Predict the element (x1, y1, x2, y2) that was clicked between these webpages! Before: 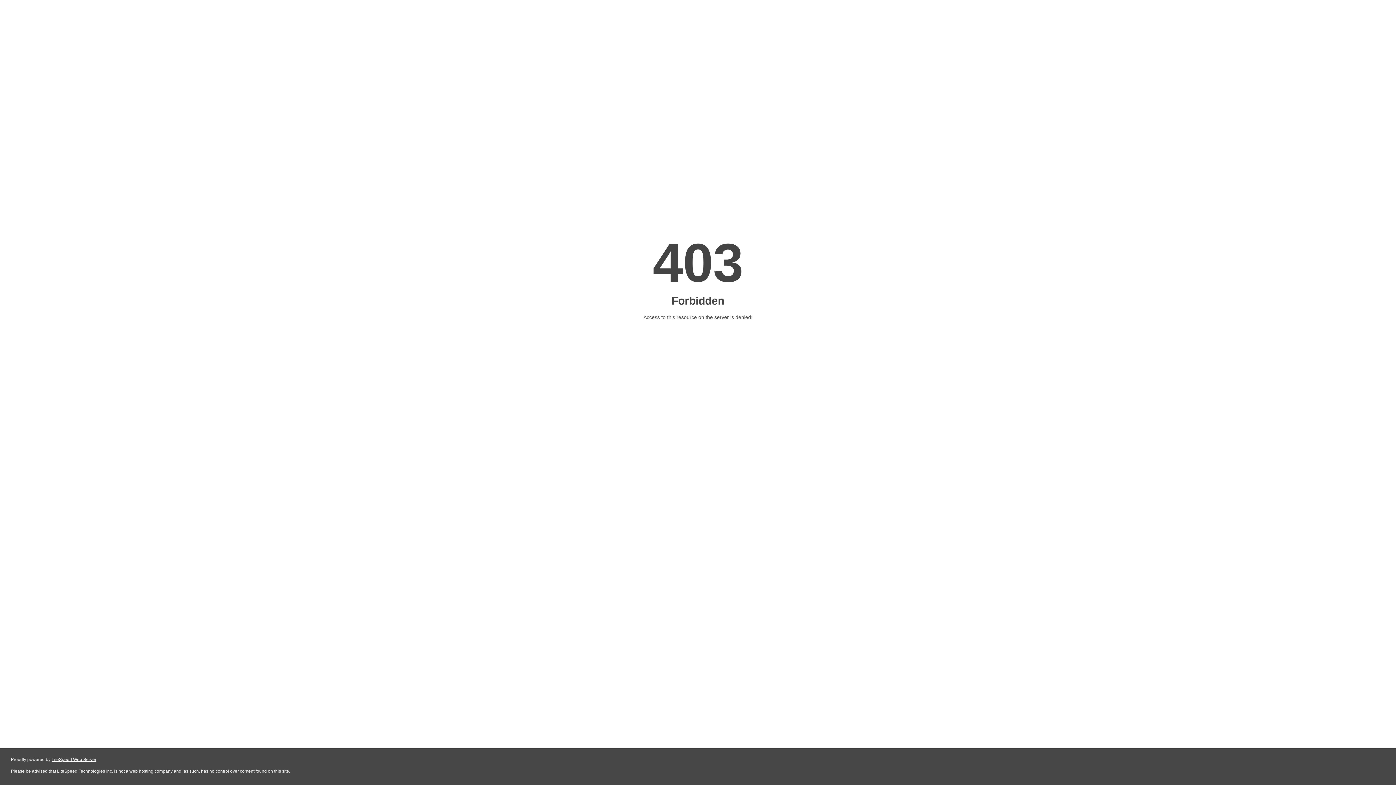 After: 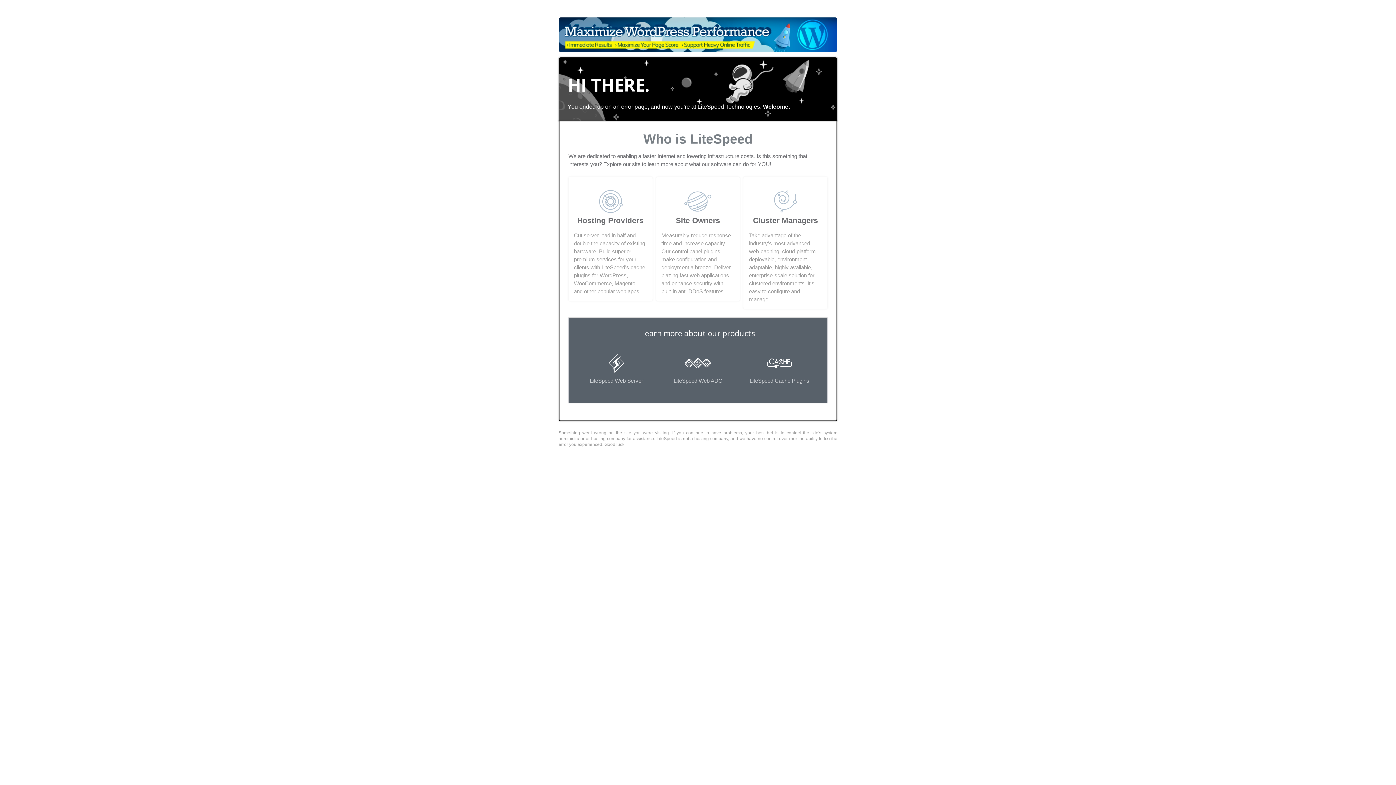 Action: label: LiteSpeed Web Server bbox: (51, 757, 96, 762)